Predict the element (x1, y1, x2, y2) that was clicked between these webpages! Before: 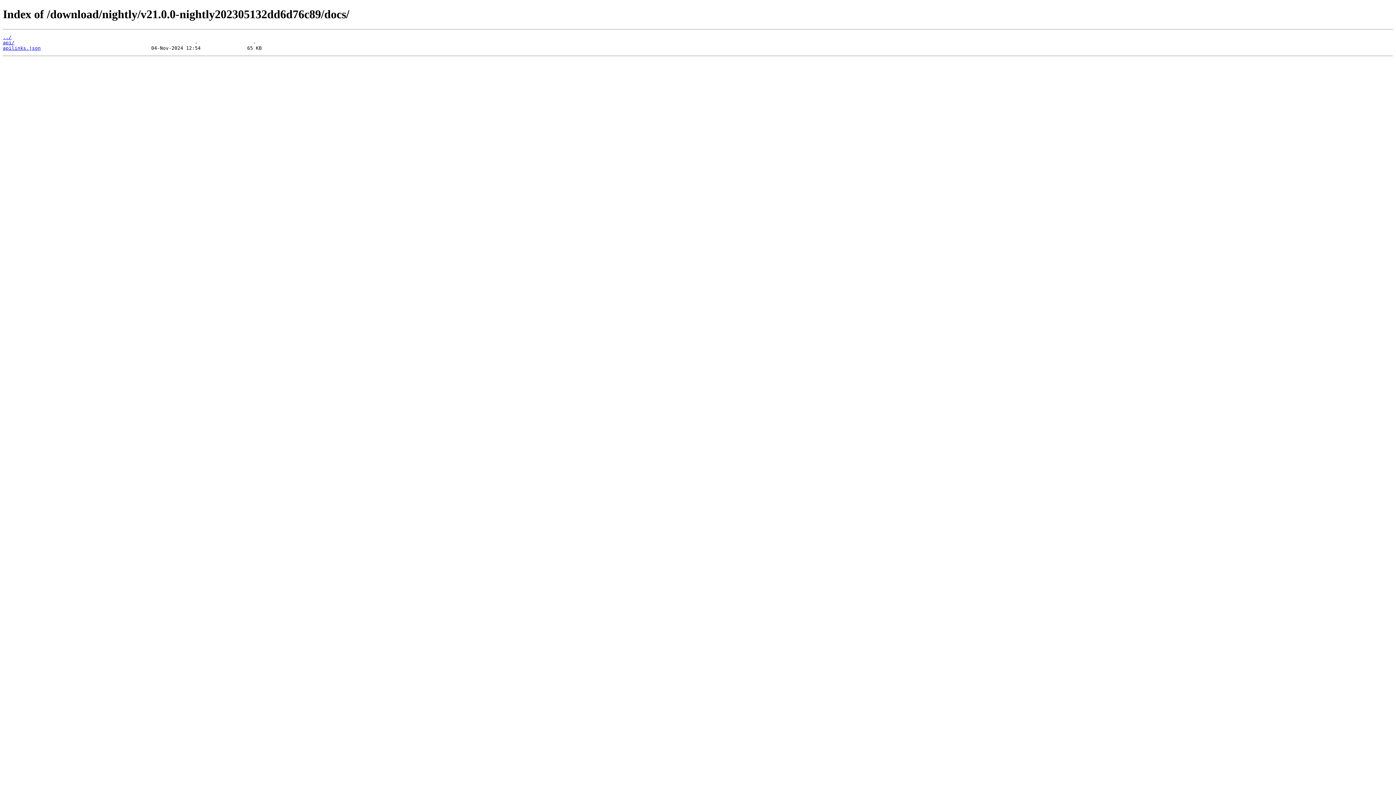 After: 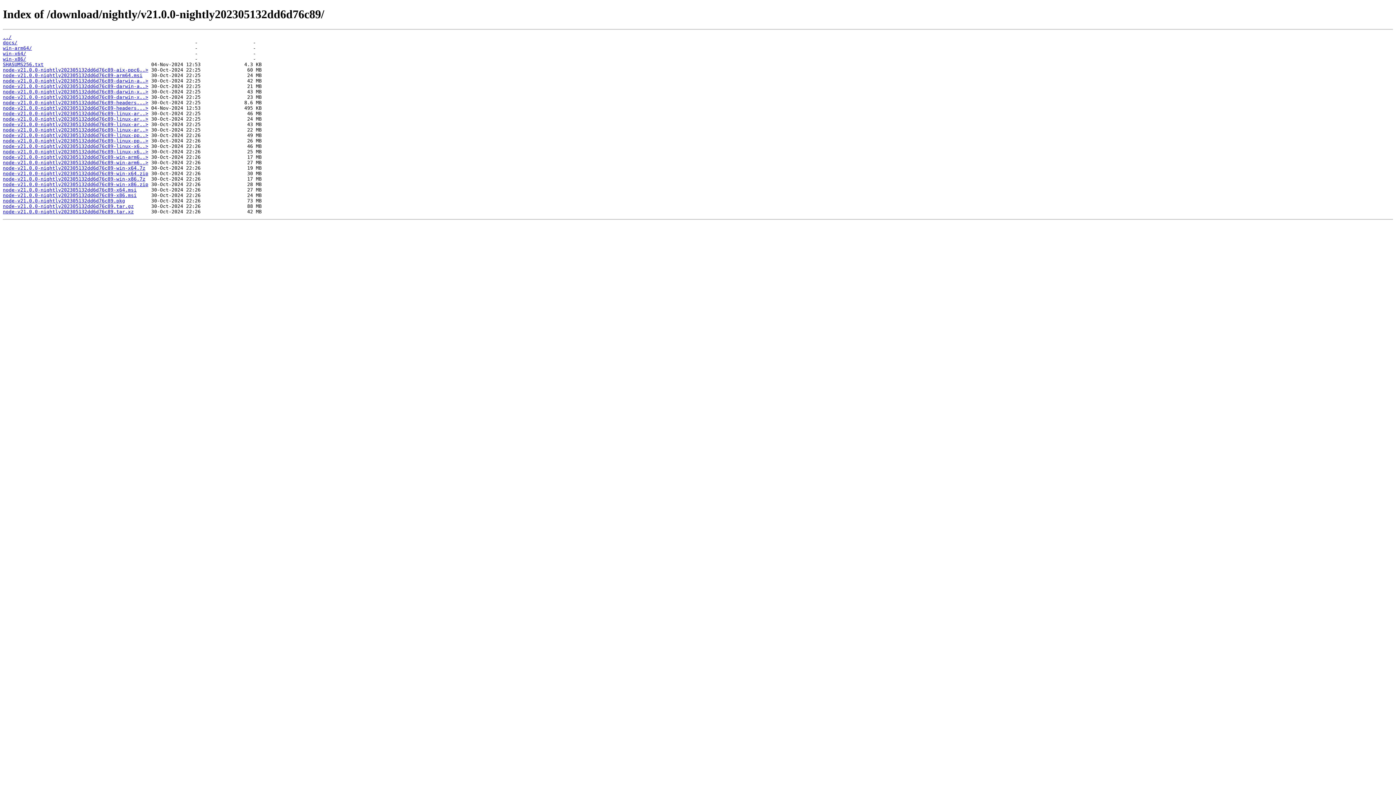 Action: label: ../ bbox: (2, 34, 11, 39)